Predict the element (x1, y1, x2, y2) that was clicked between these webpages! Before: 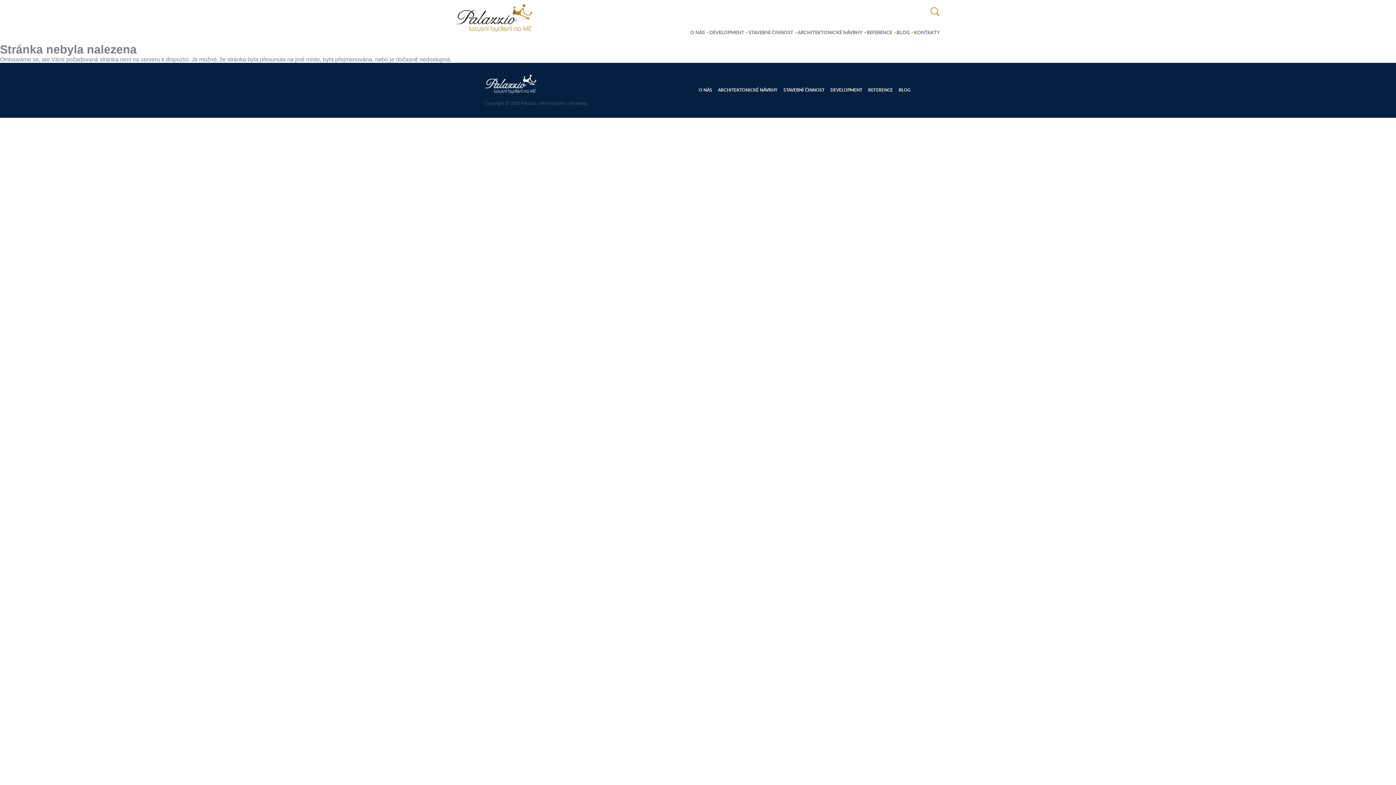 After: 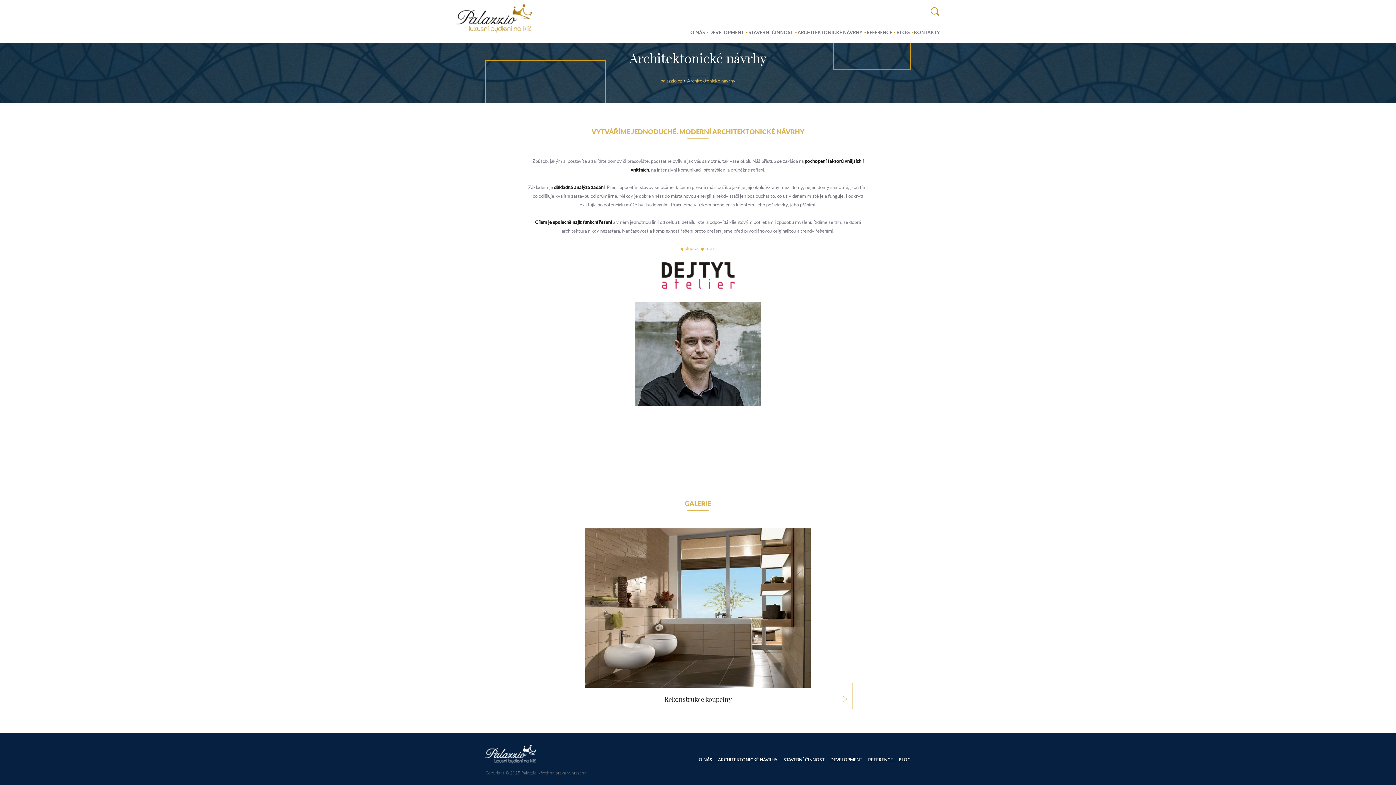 Action: bbox: (718, 86, 777, 93) label: ARCHITEKTONICKÉ NÁVRHY